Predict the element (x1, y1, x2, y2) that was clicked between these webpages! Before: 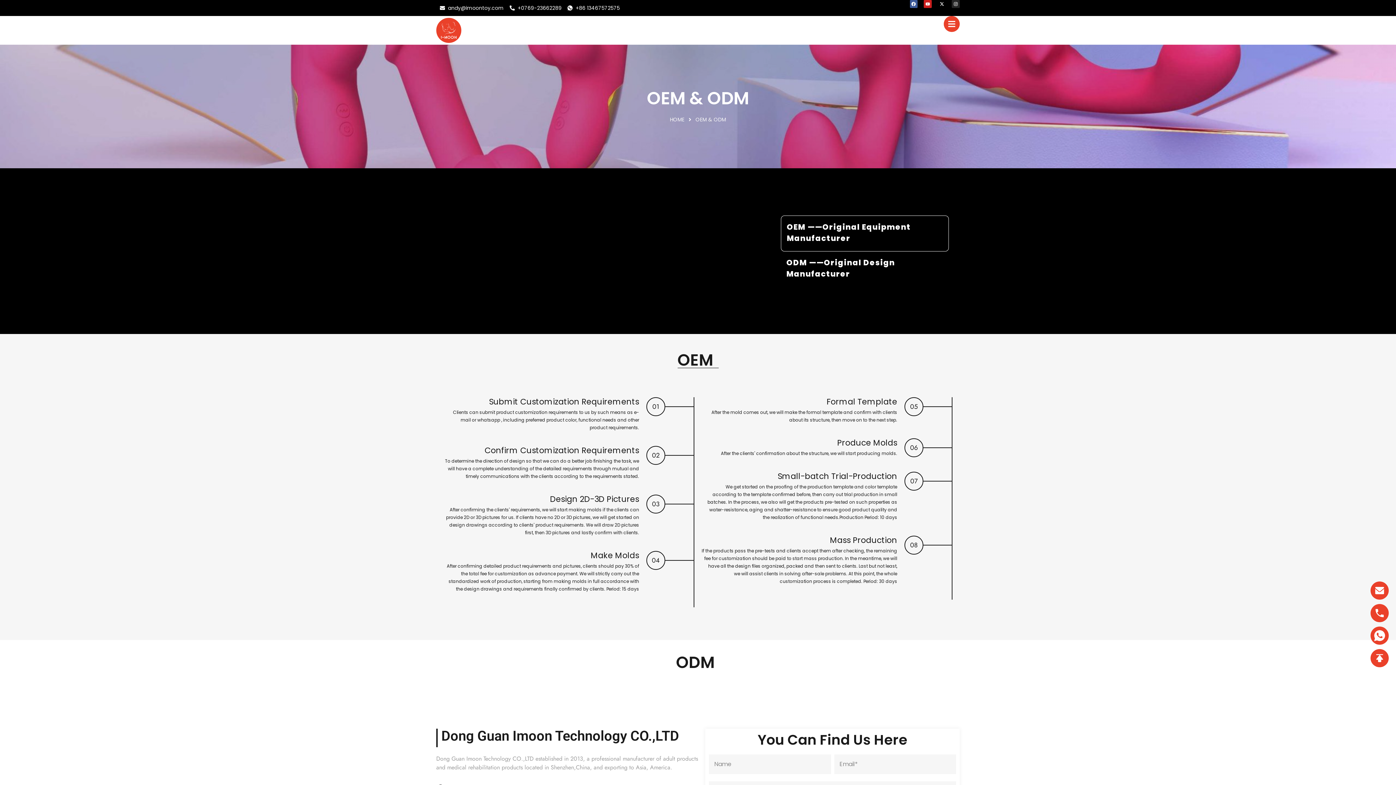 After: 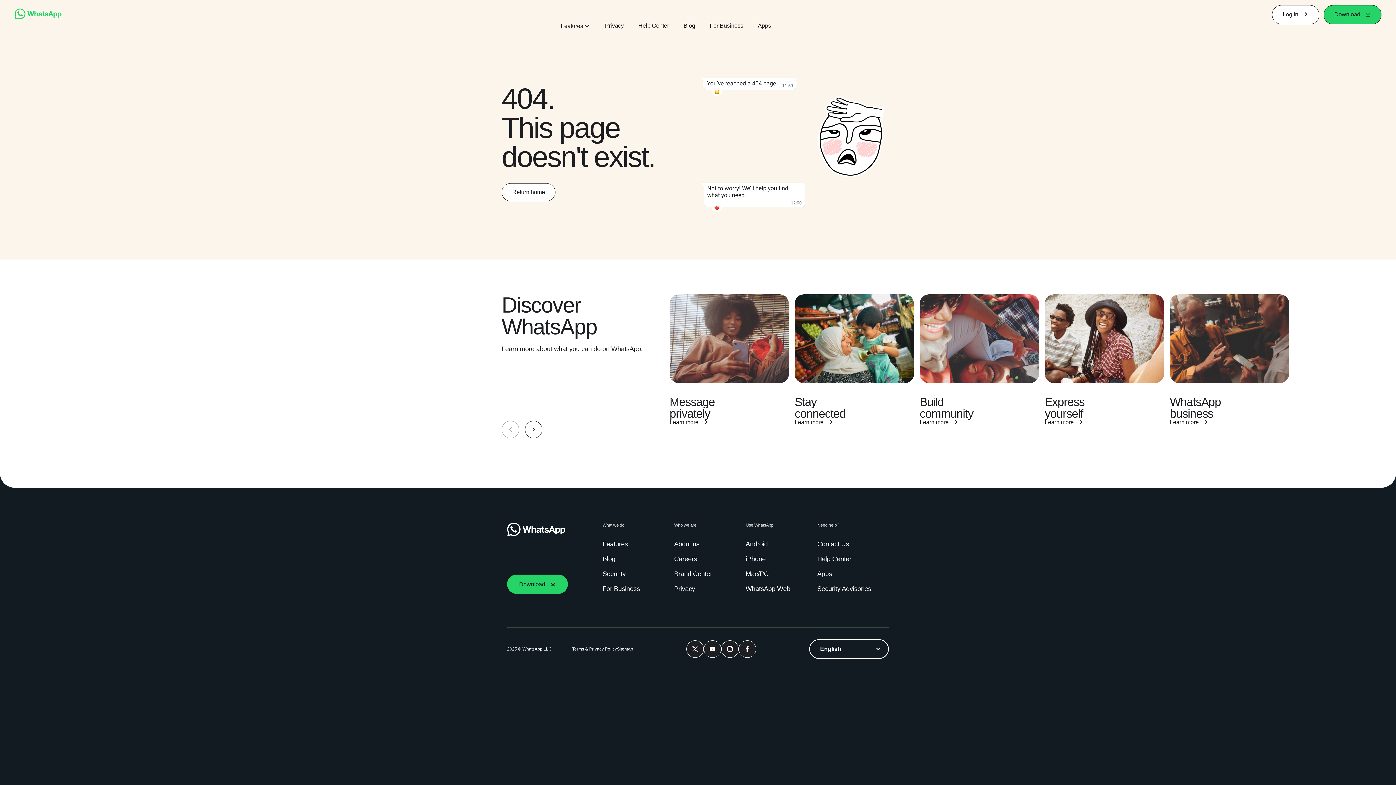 Action: label: +86 13467572575 bbox: (567, 3, 619, 12)